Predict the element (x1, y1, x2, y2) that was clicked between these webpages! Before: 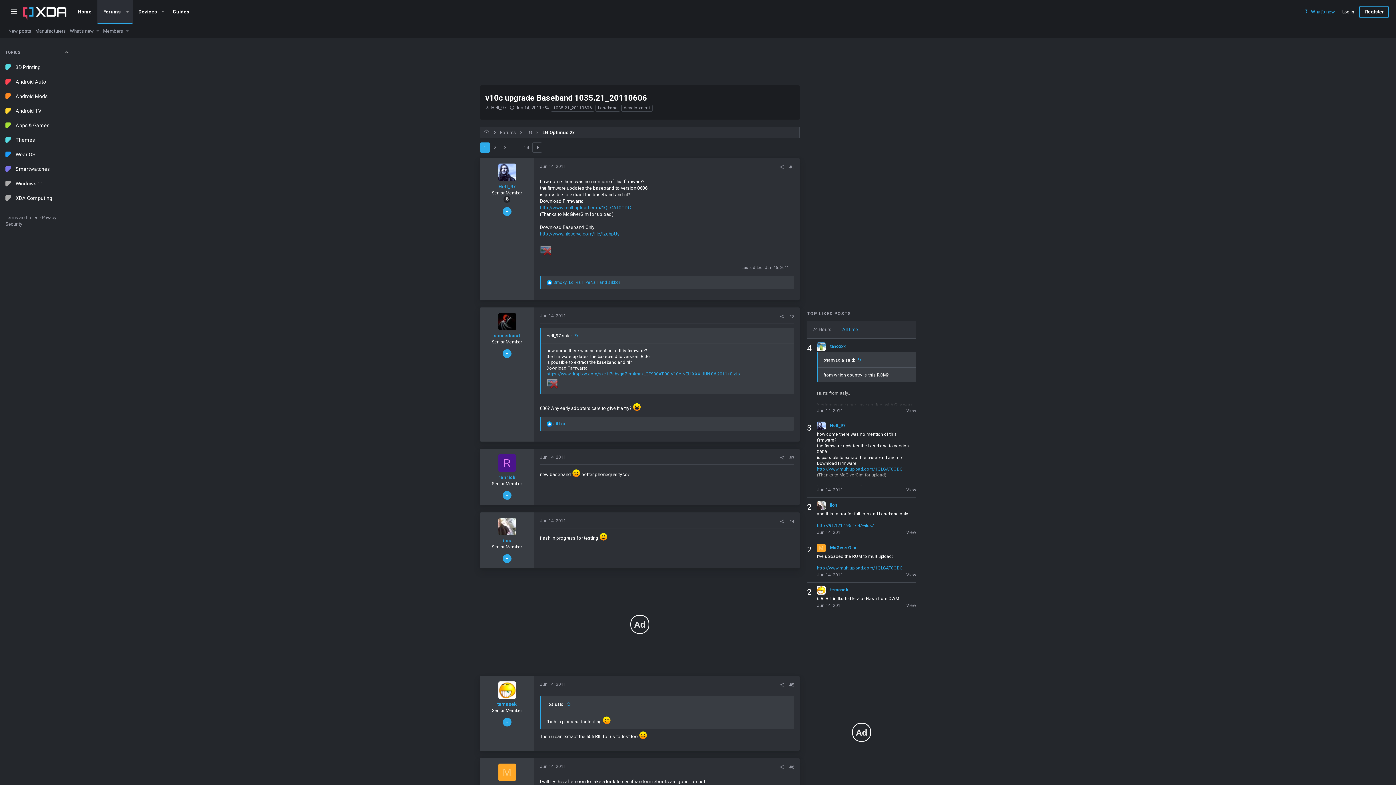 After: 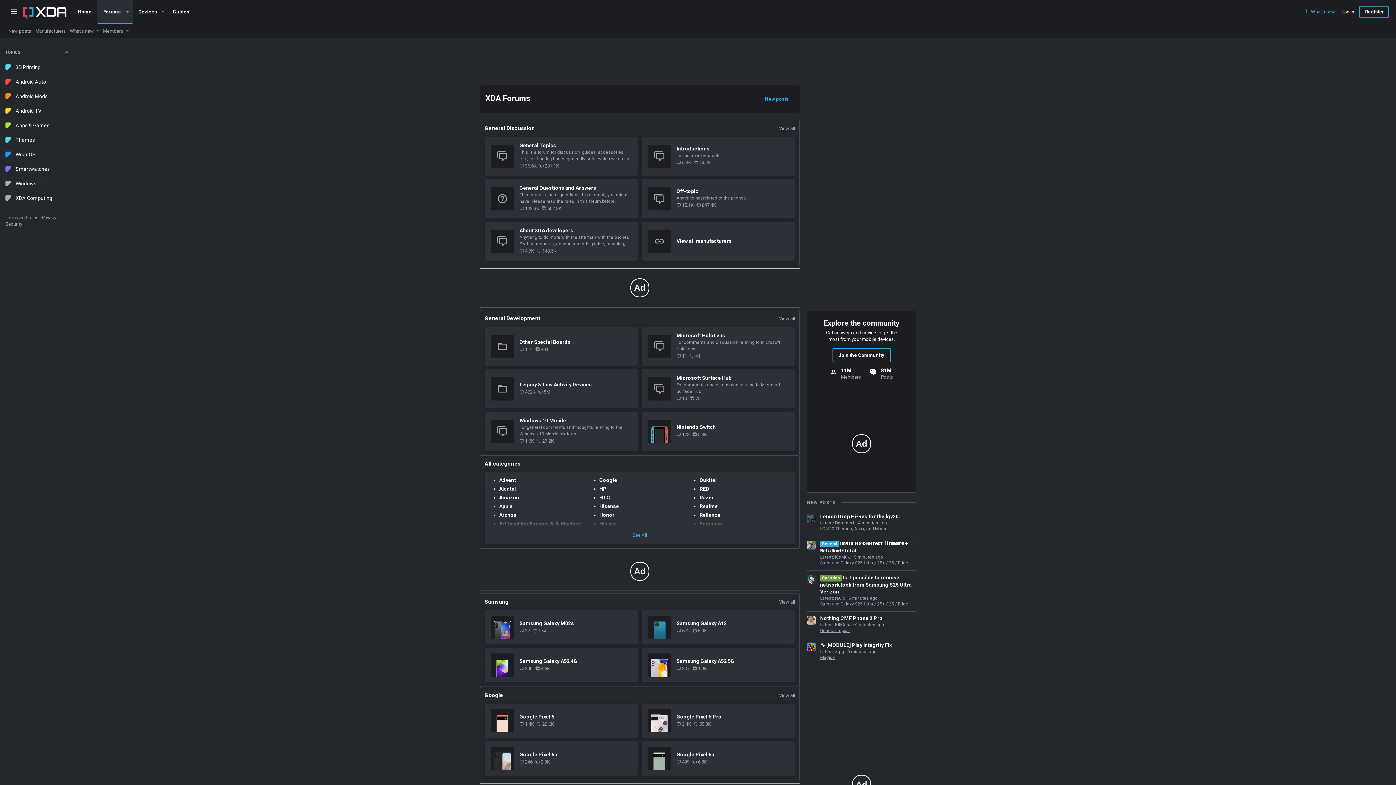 Action: bbox: (72, 3, 97, 20) label: Home